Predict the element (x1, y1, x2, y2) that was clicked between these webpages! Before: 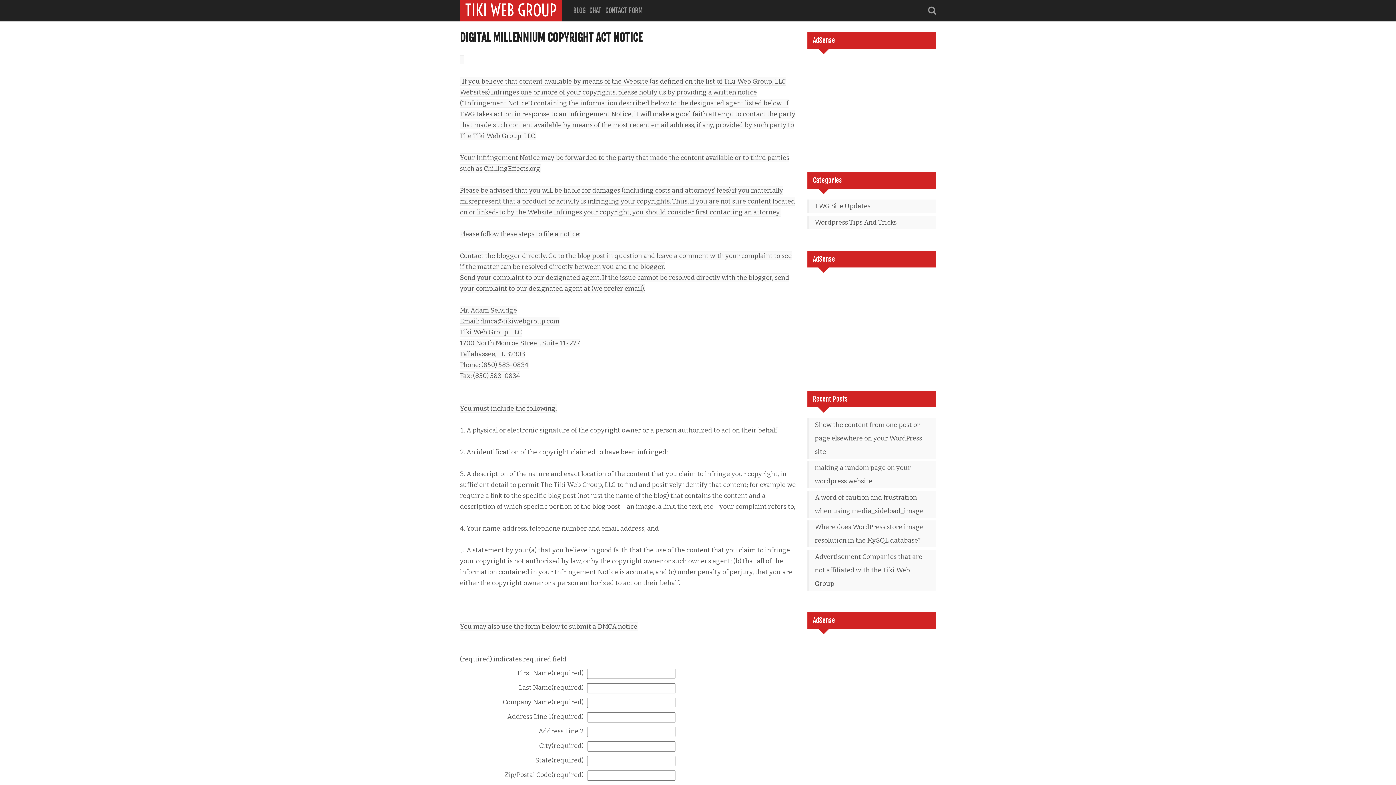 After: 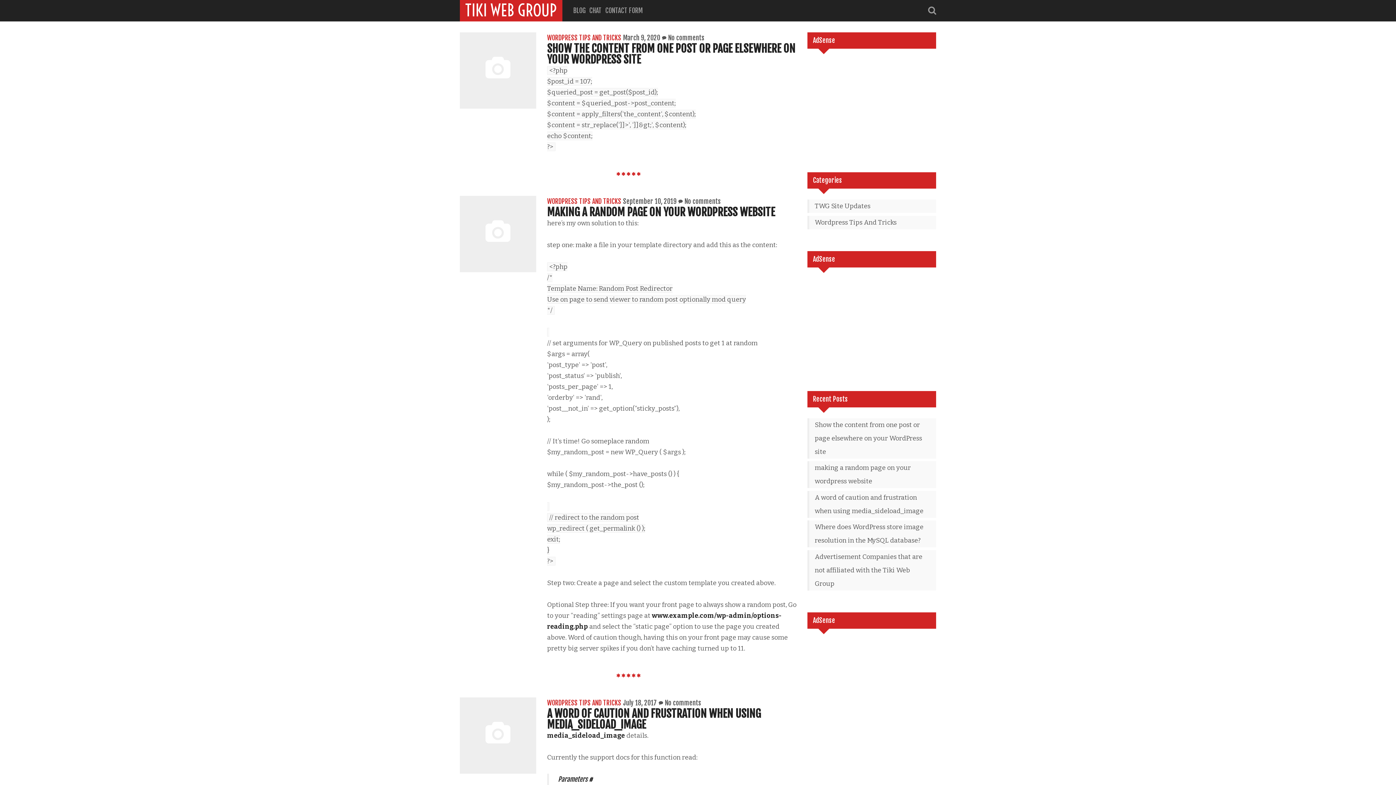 Action: bbox: (569, 0, 585, 21) label: BLOG